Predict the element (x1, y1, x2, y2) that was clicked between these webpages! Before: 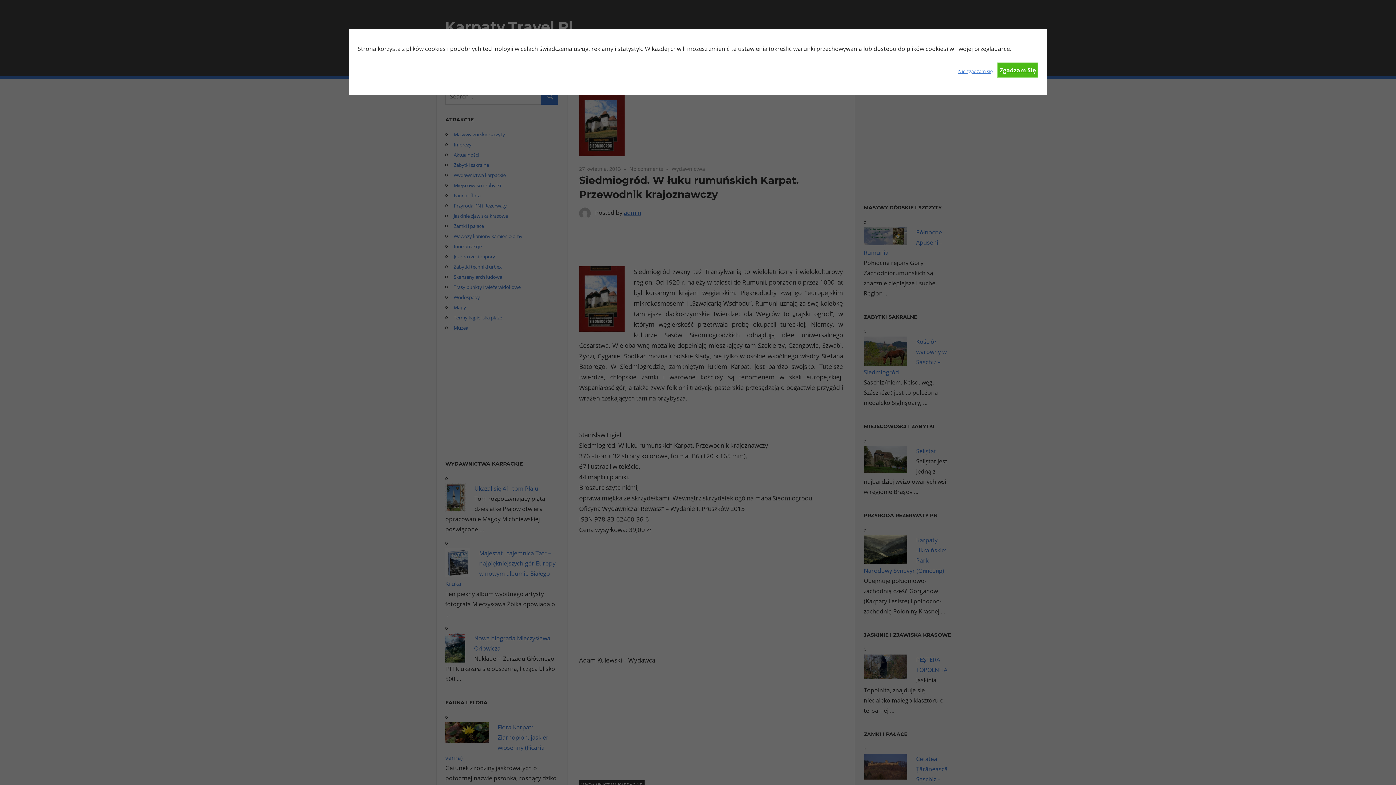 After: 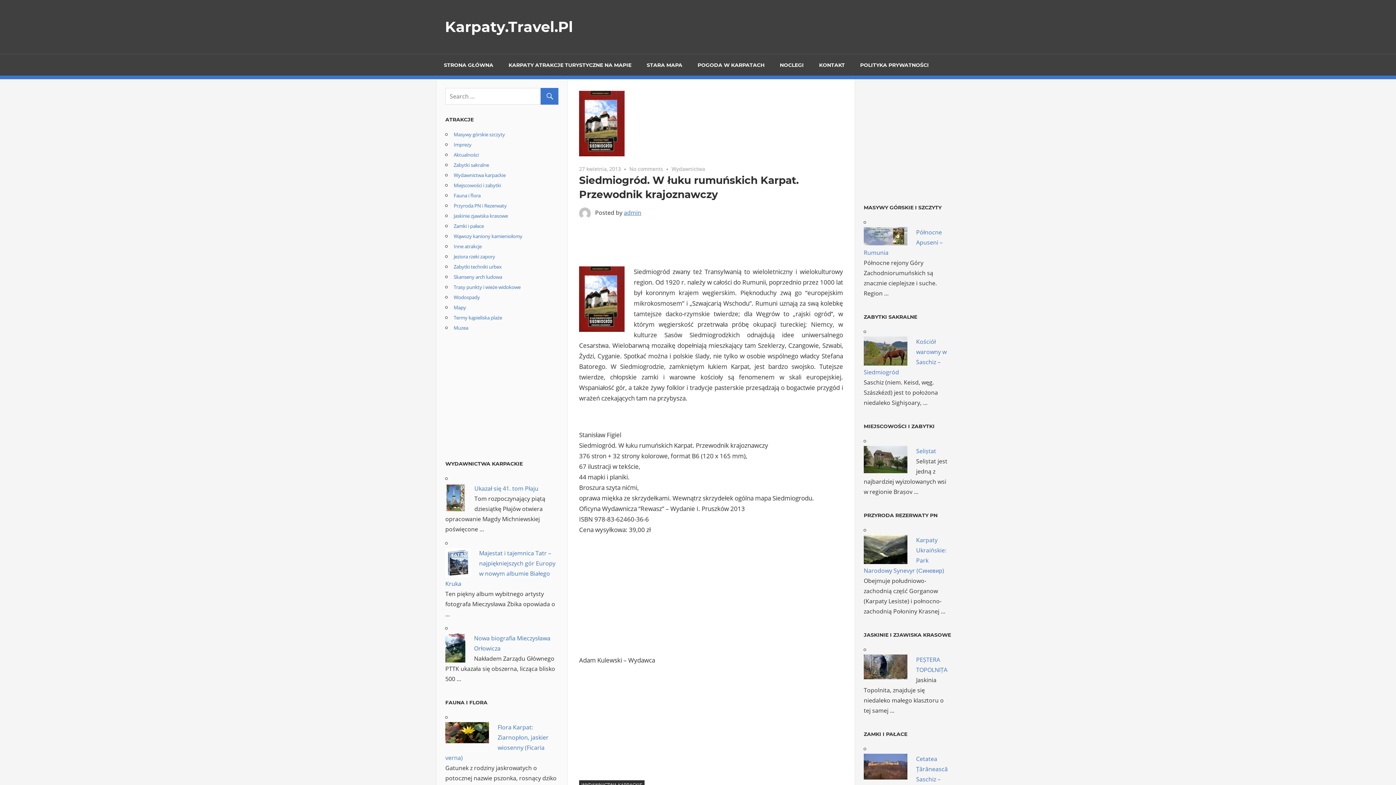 Action: label: Zgadzam Się bbox: (997, 62, 1038, 77)